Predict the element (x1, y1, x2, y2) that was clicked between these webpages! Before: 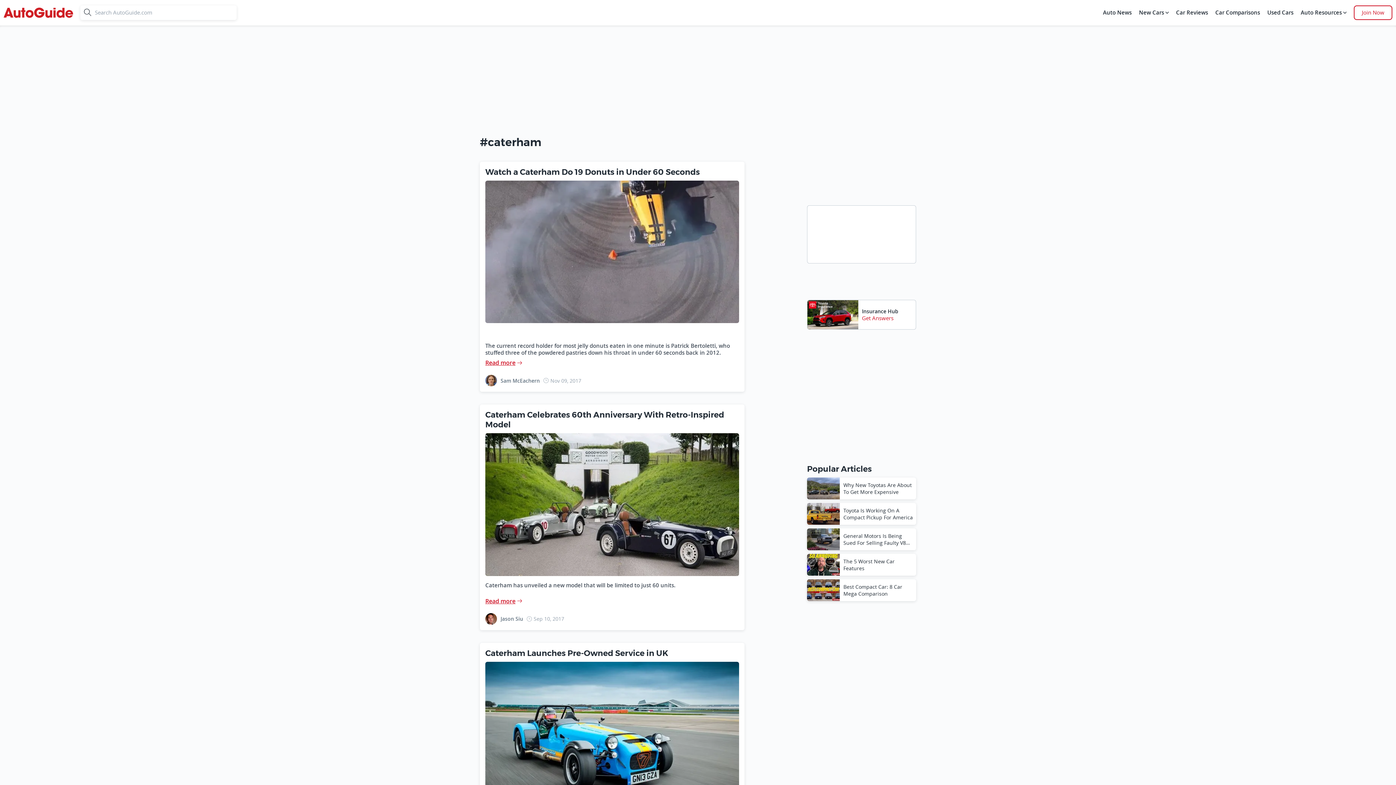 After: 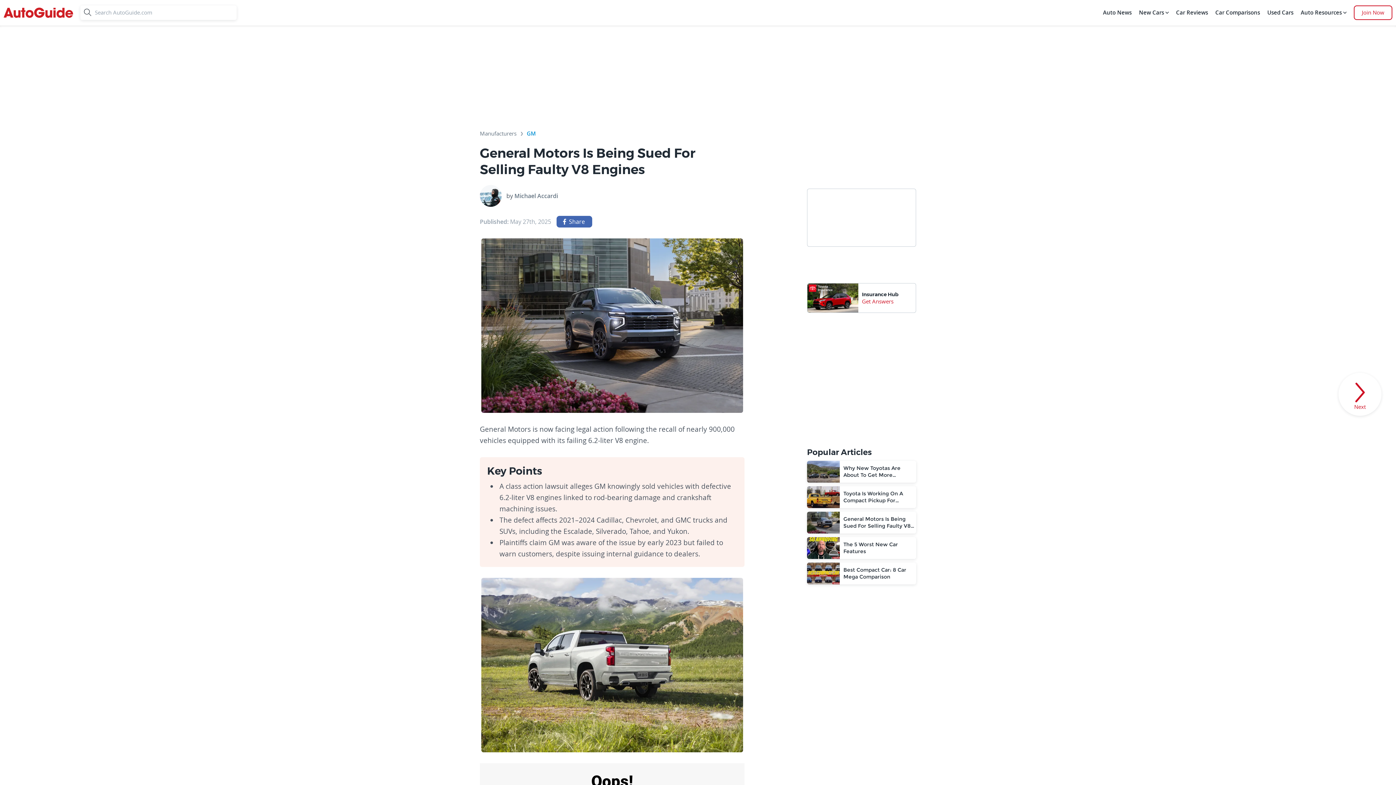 Action: label: General Motors Is Being Sued For Selling Faulty V8 Engines bbox: (807, 528, 916, 550)